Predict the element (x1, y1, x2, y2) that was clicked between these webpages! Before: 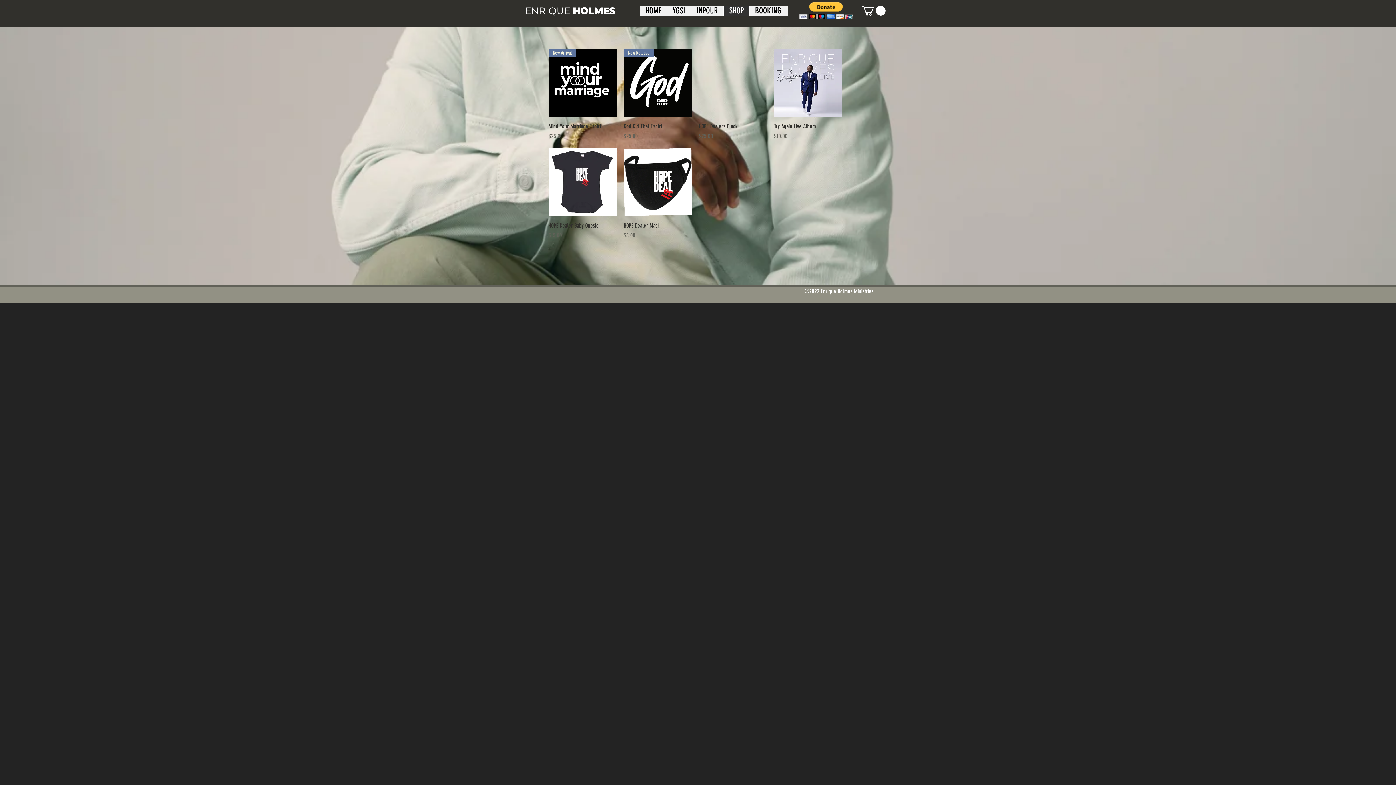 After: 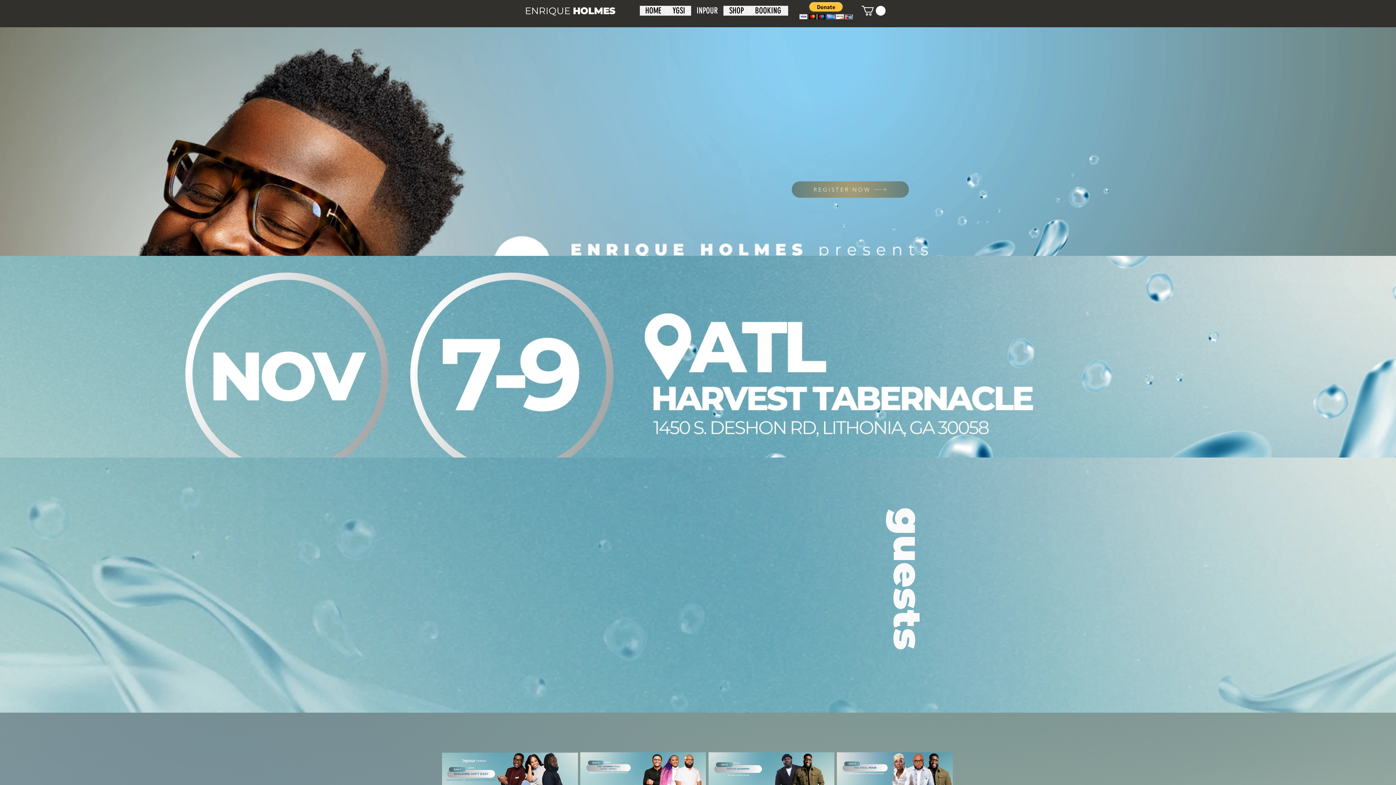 Action: bbox: (690, 5, 723, 15) label: INPOUR